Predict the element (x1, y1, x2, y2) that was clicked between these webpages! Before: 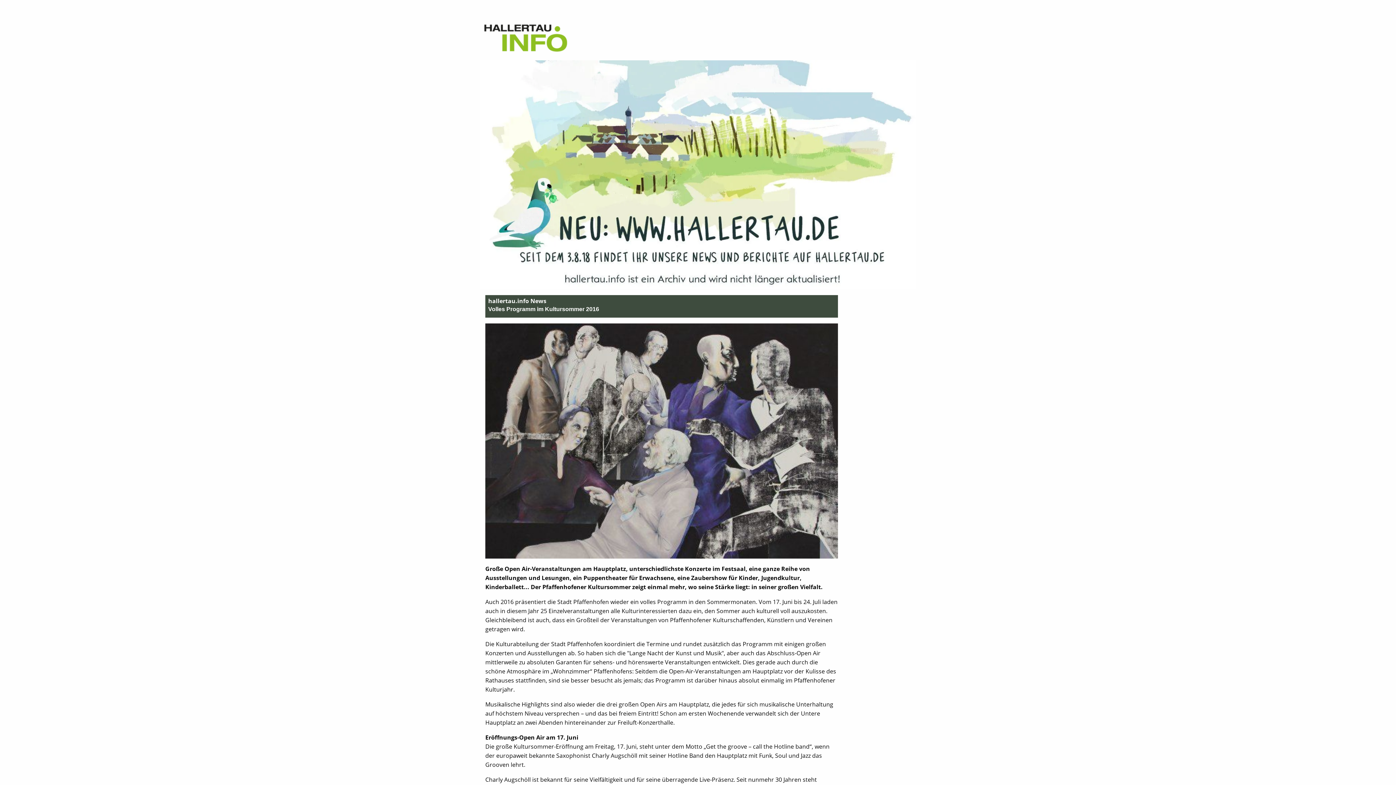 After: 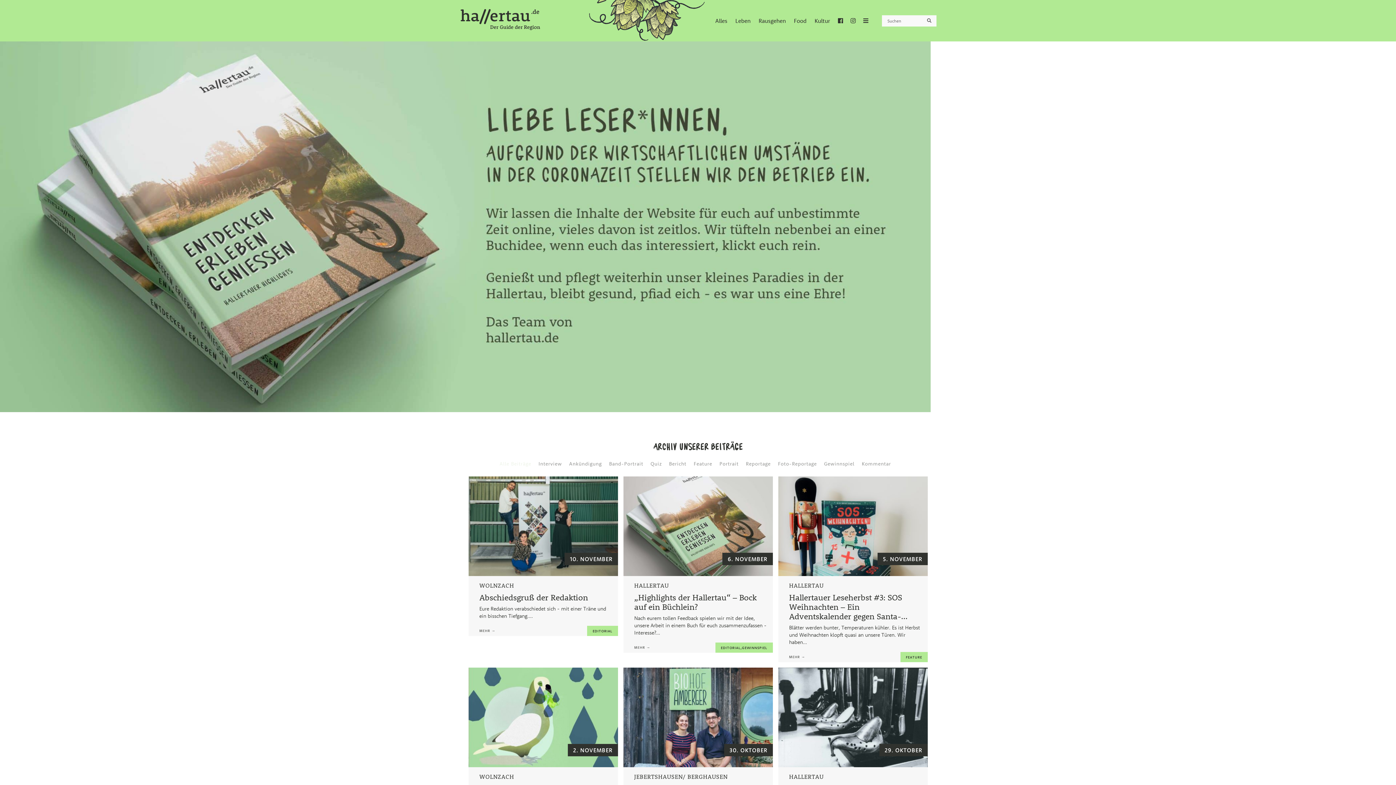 Action: bbox: (480, 171, 916, 177)